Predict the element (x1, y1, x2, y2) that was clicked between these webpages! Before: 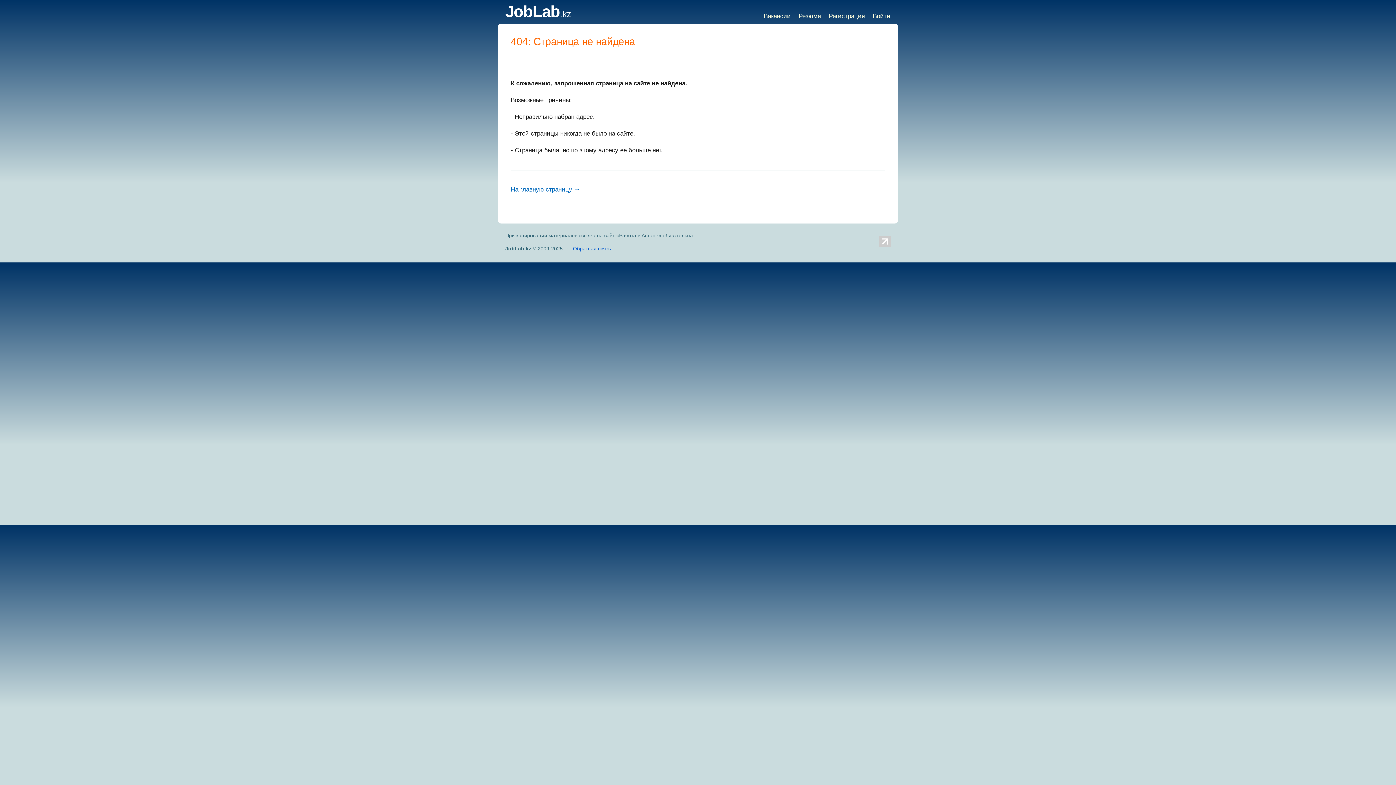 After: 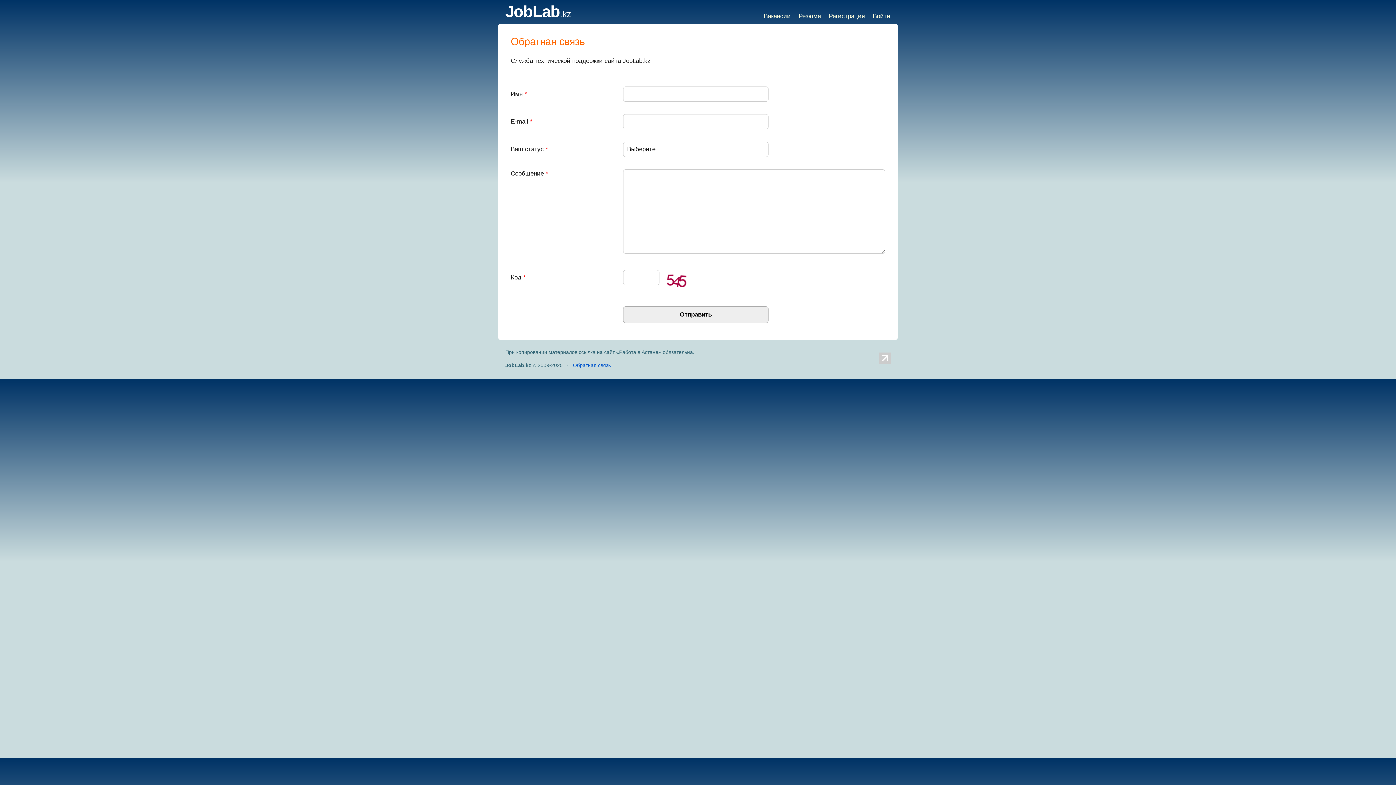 Action: label: Обратная связь bbox: (573, 245, 610, 251)